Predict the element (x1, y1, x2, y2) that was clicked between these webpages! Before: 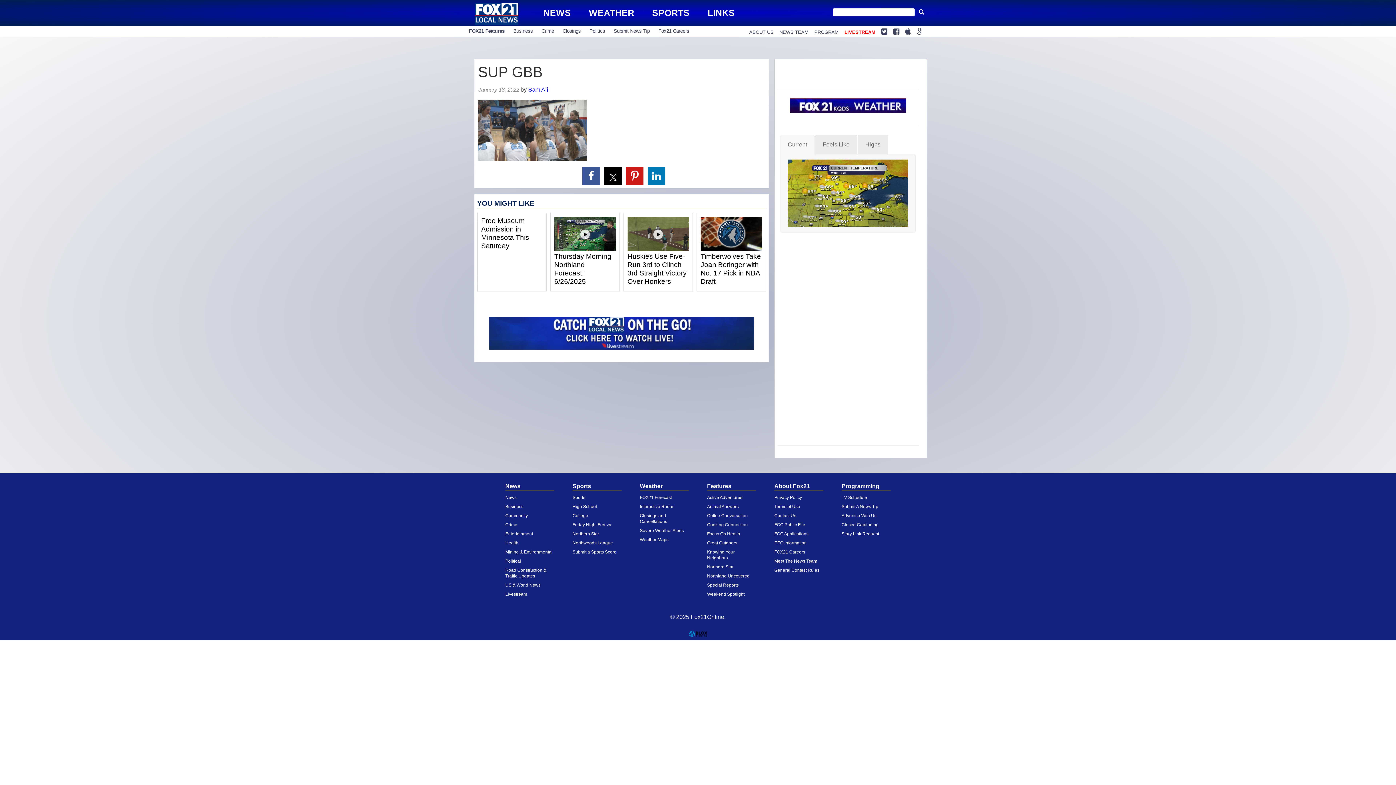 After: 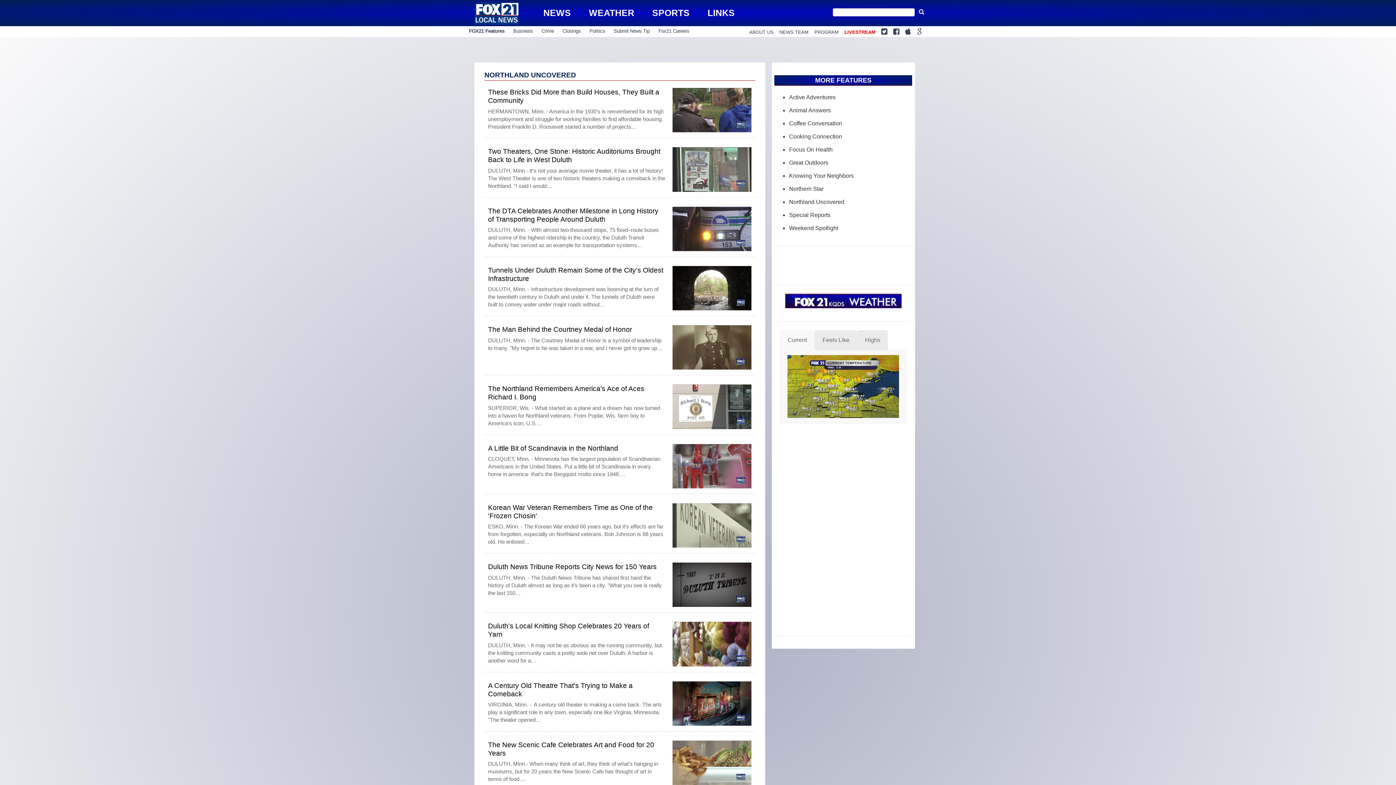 Action: bbox: (707, 573, 749, 579) label: Northland Uncovered